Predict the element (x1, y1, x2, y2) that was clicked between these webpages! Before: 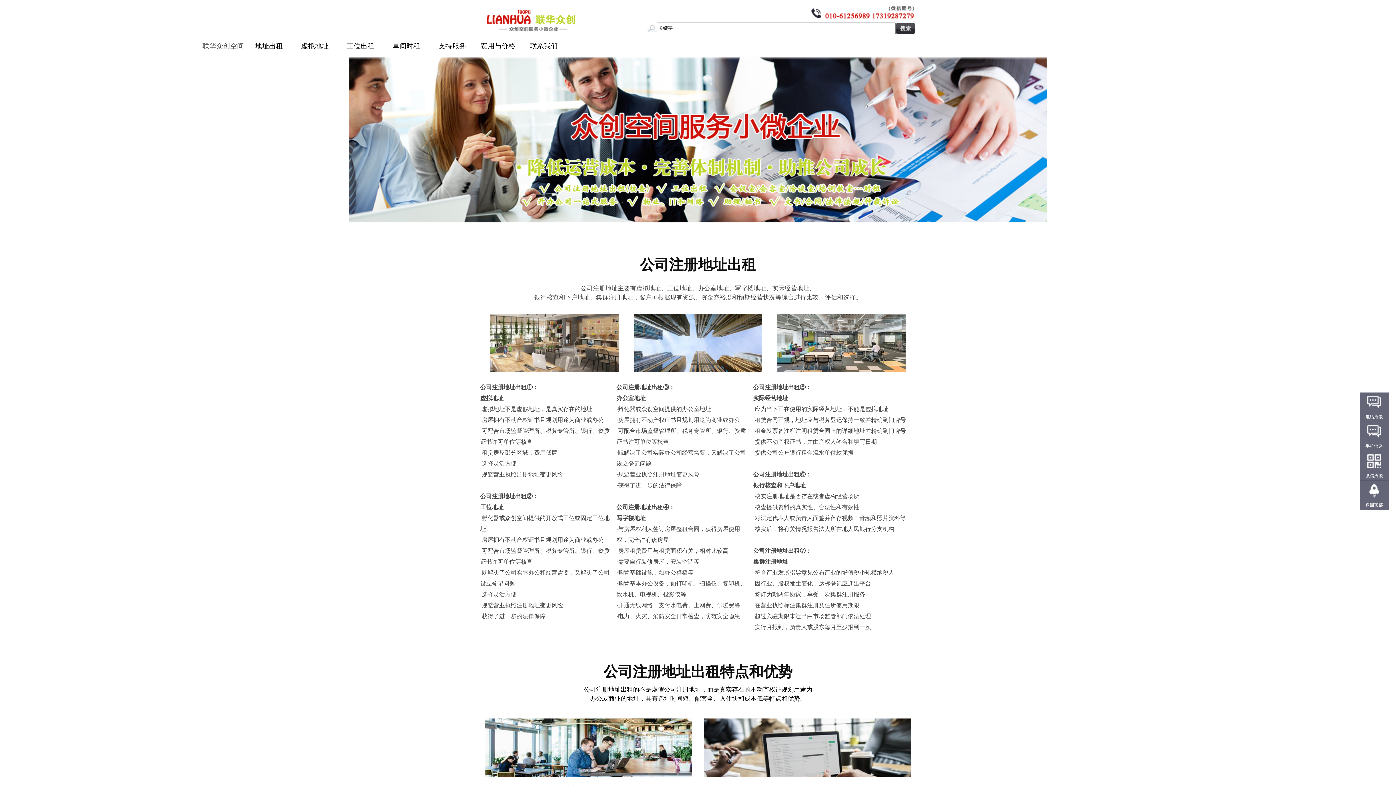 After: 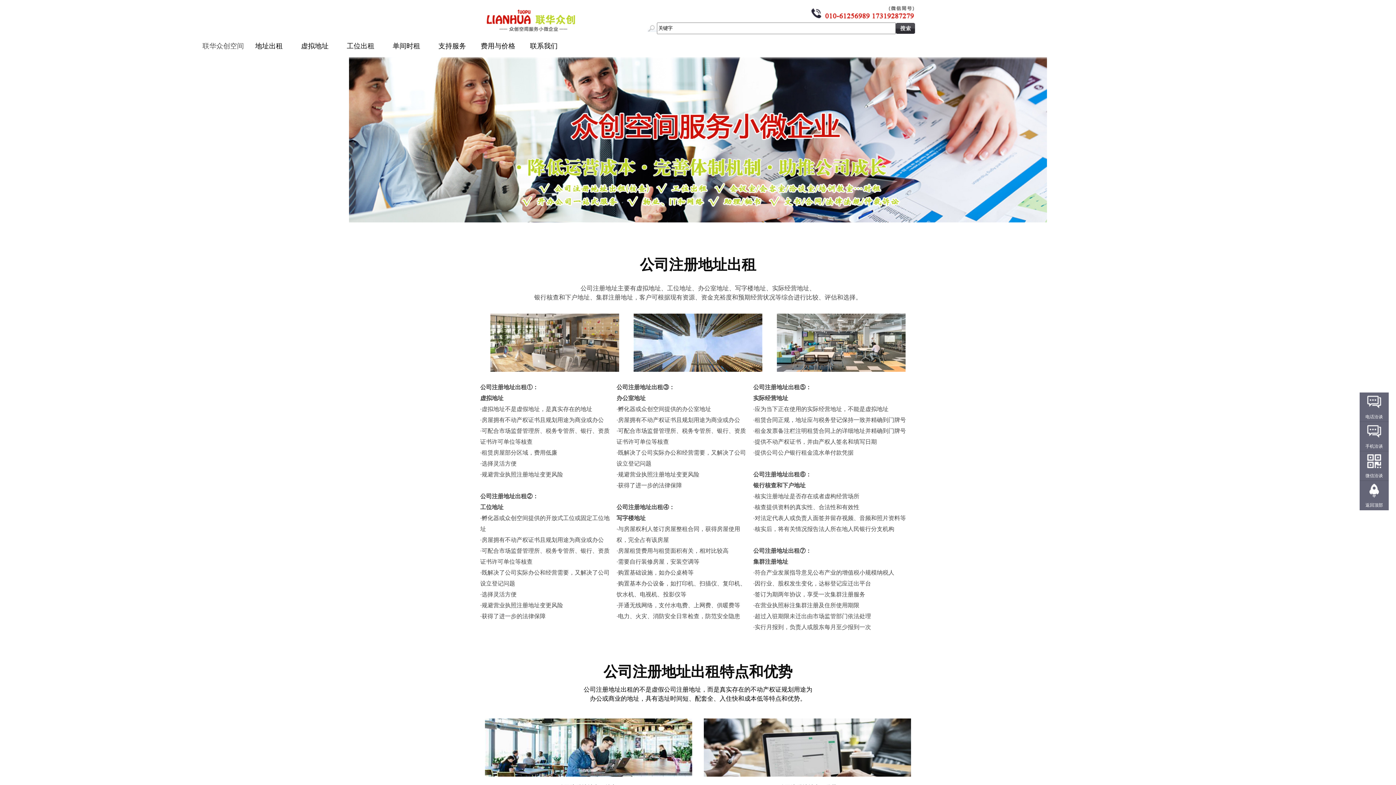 Action: bbox: (805, 14, 915, 19)